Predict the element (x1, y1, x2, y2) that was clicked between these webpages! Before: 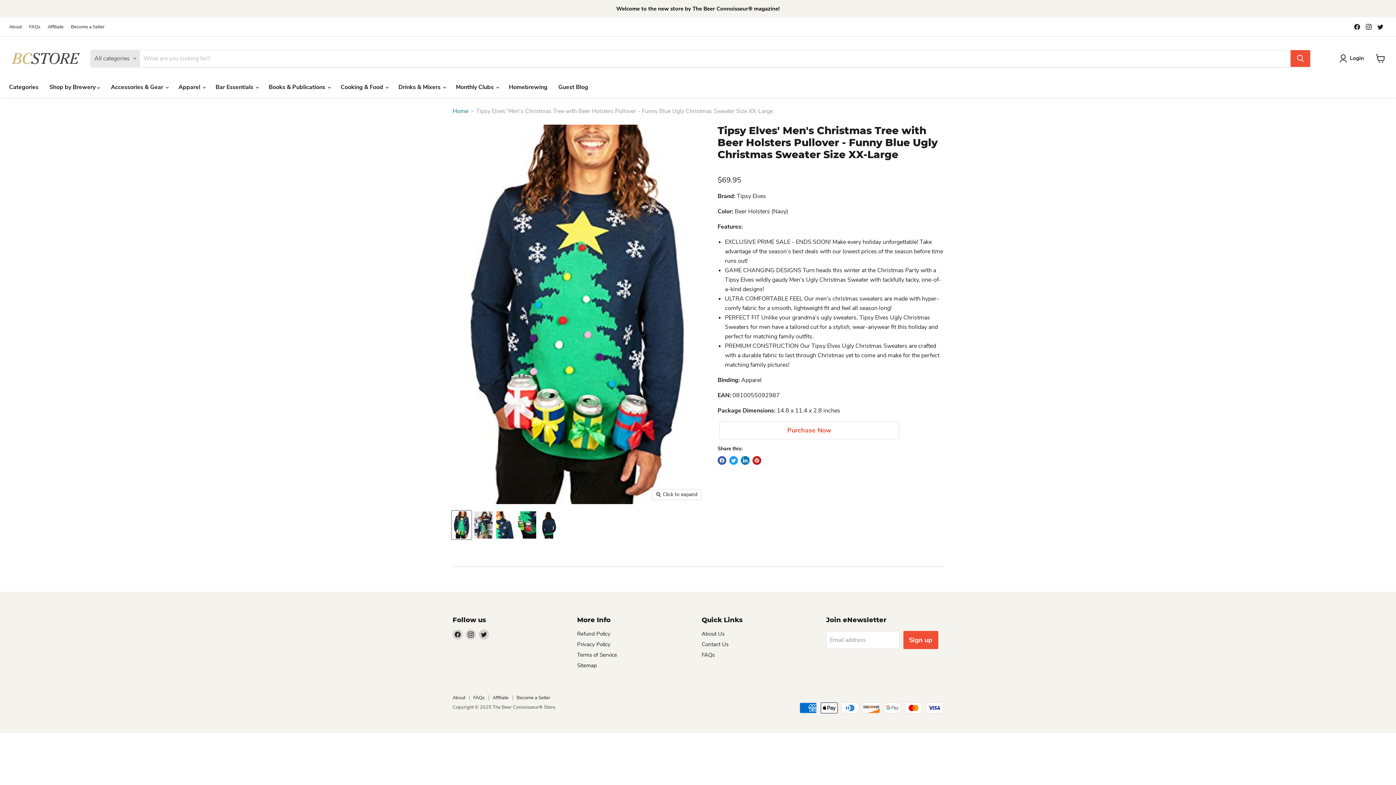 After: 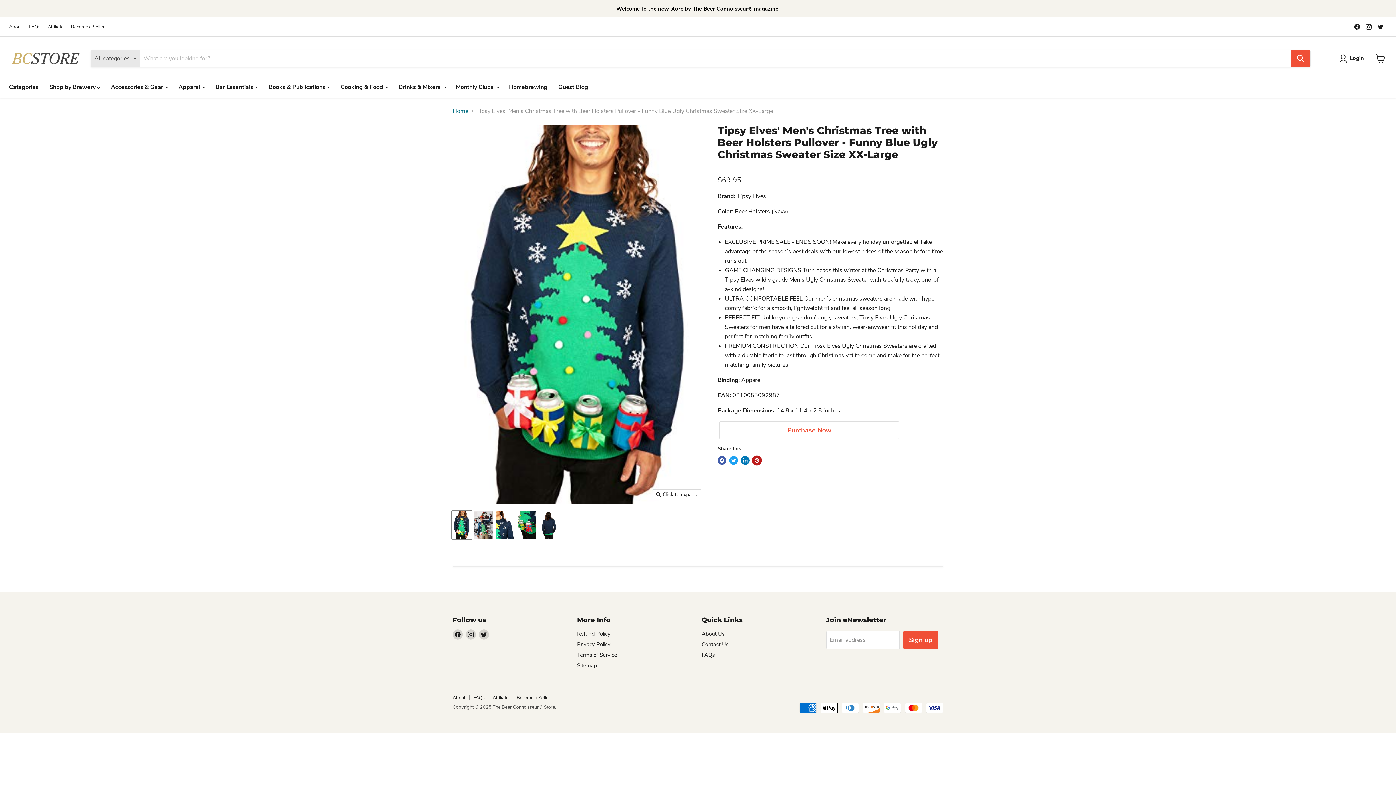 Action: bbox: (752, 456, 761, 465) label: Pin on Pinterest